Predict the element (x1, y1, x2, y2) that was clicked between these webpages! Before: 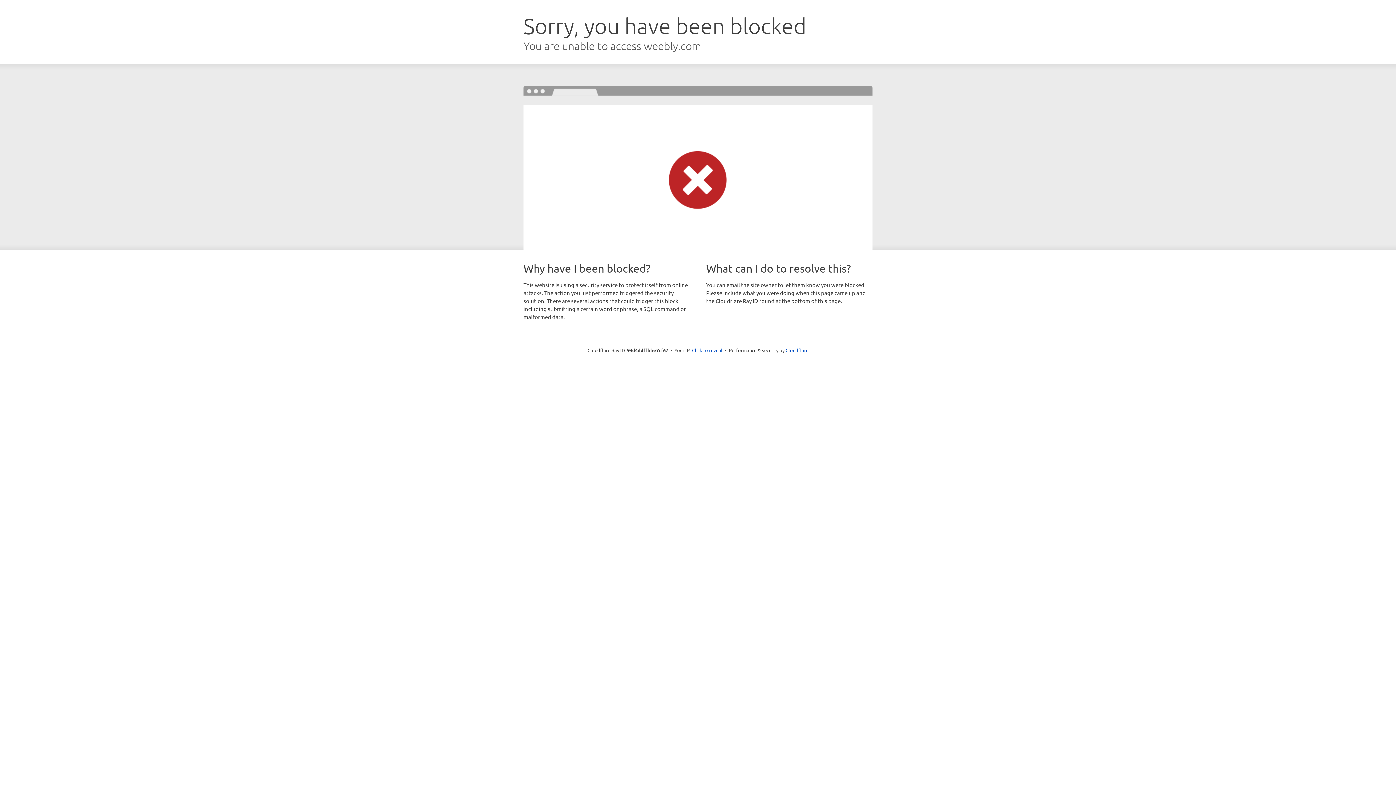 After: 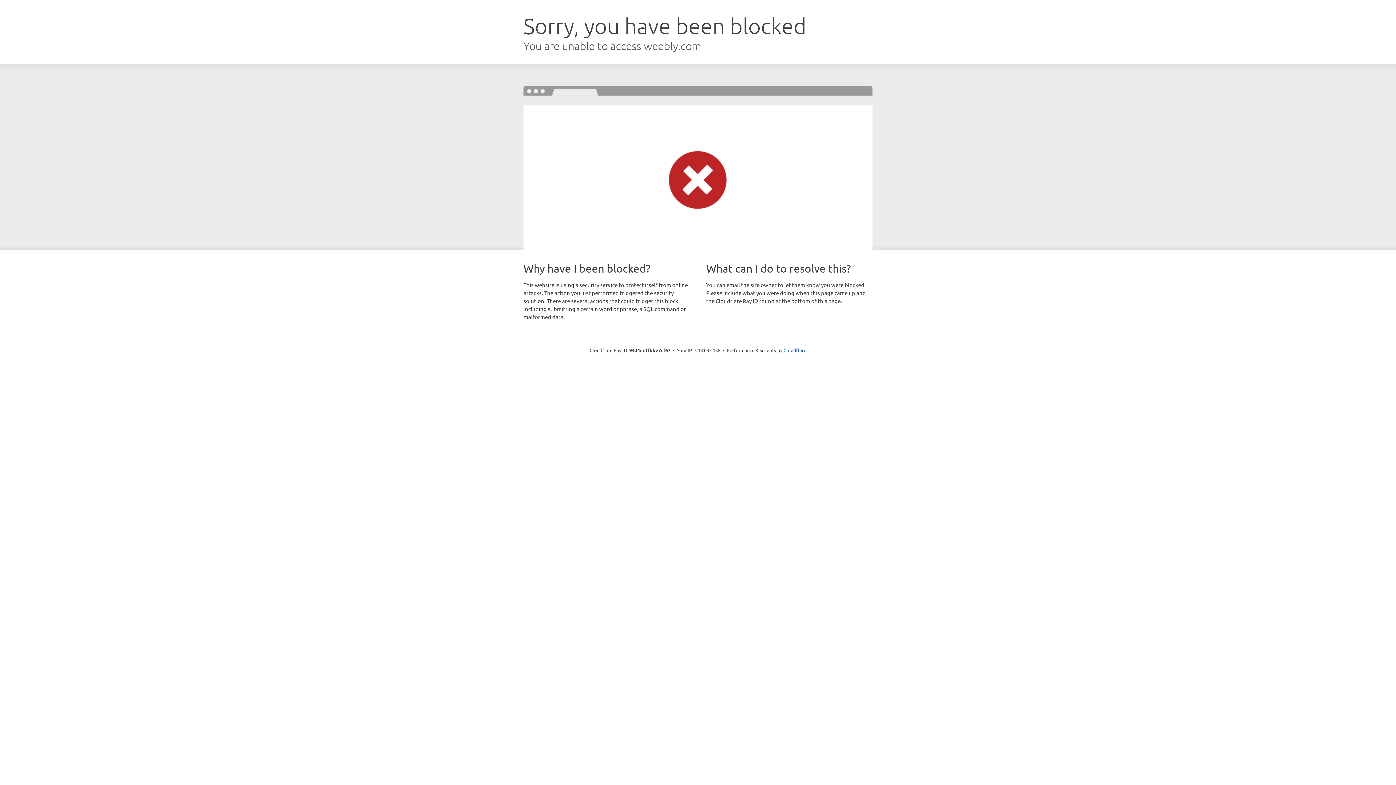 Action: bbox: (692, 346, 722, 353) label: Click to reveal